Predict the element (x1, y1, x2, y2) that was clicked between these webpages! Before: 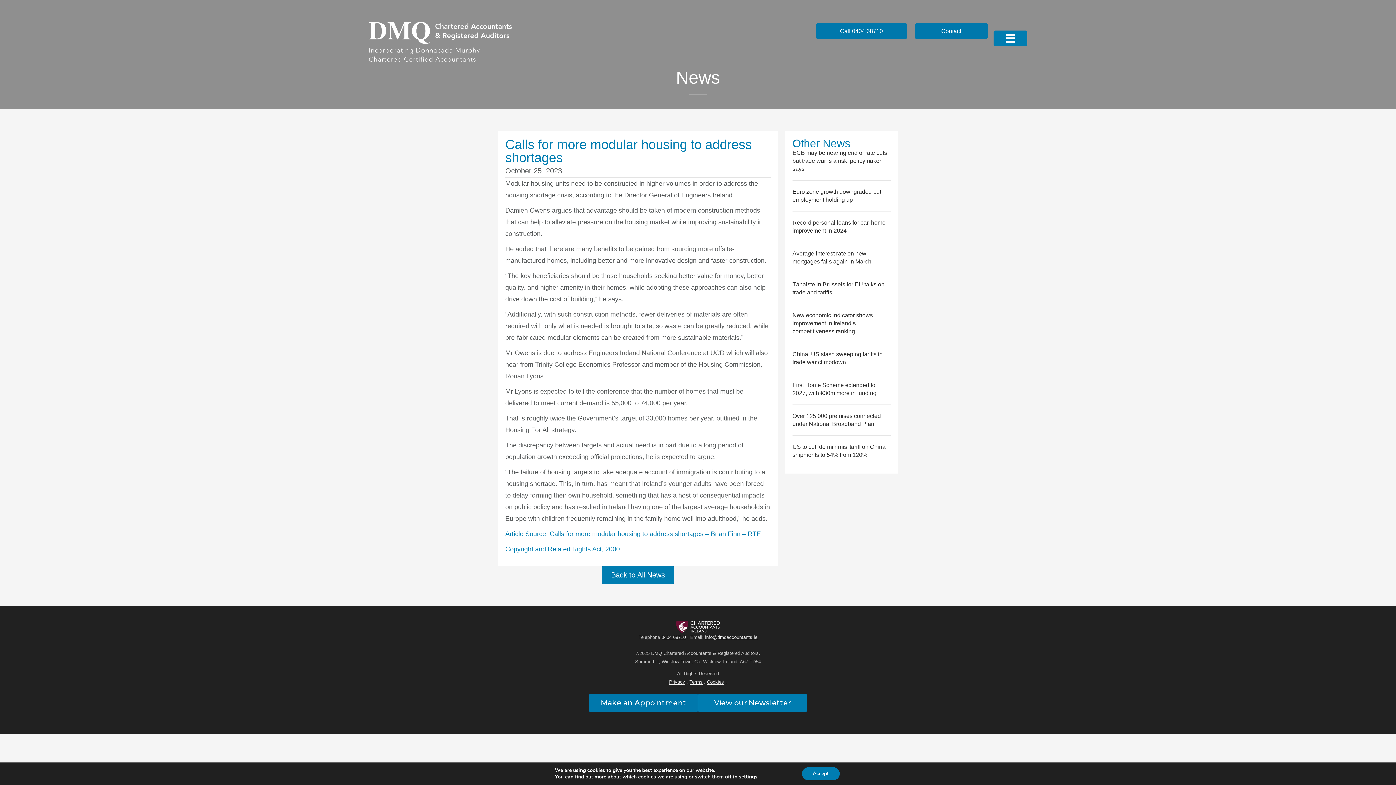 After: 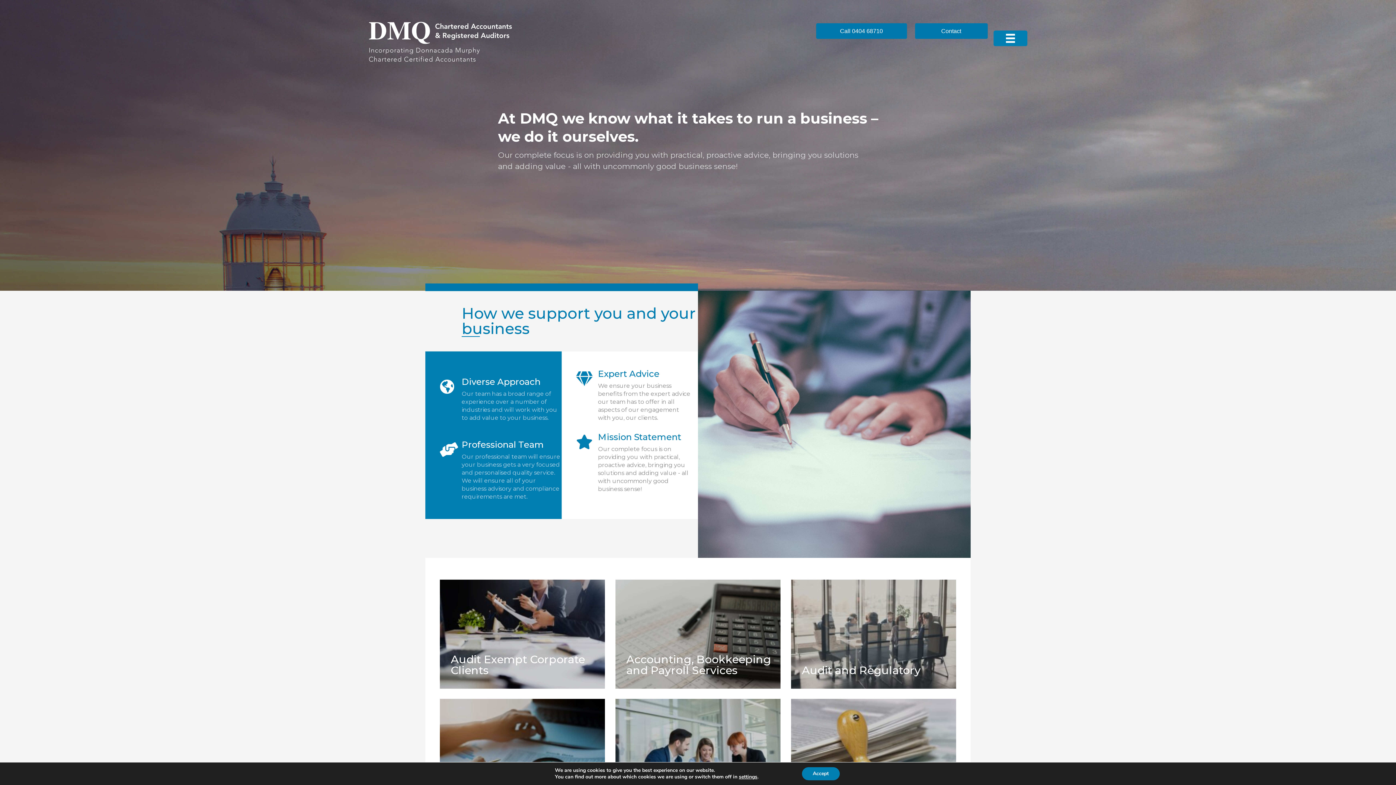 Action: bbox: (368, 35, 514, 42)